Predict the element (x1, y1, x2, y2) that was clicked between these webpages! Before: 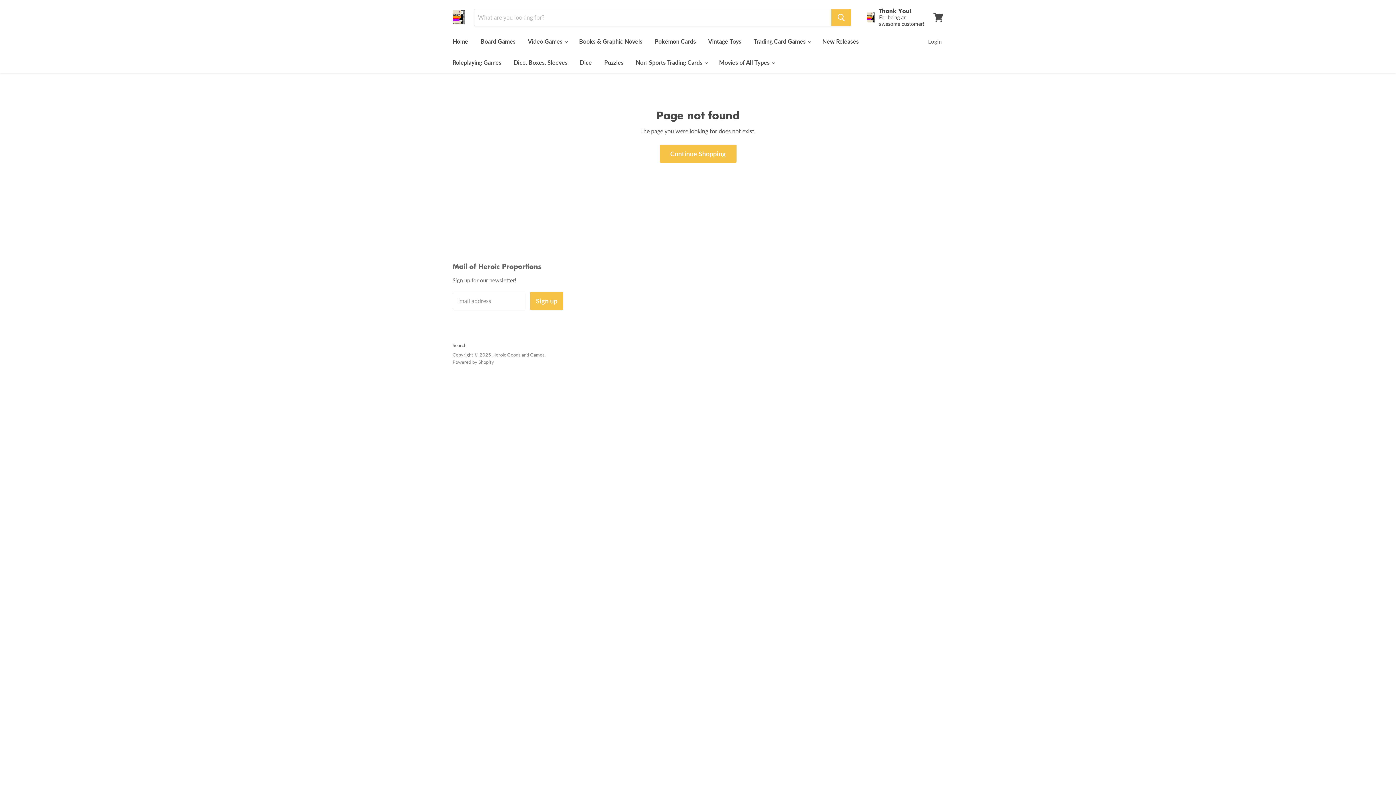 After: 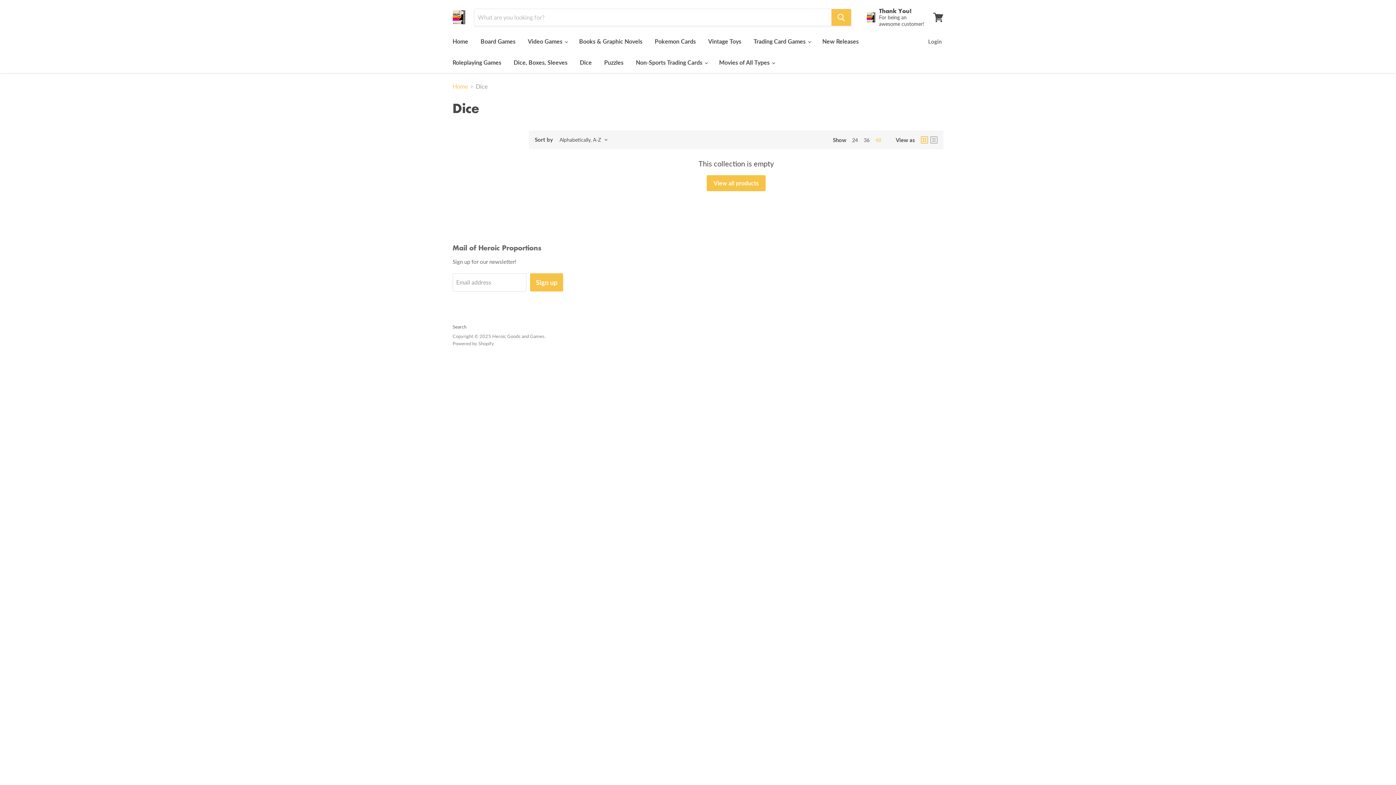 Action: bbox: (574, 54, 597, 70) label: Dice